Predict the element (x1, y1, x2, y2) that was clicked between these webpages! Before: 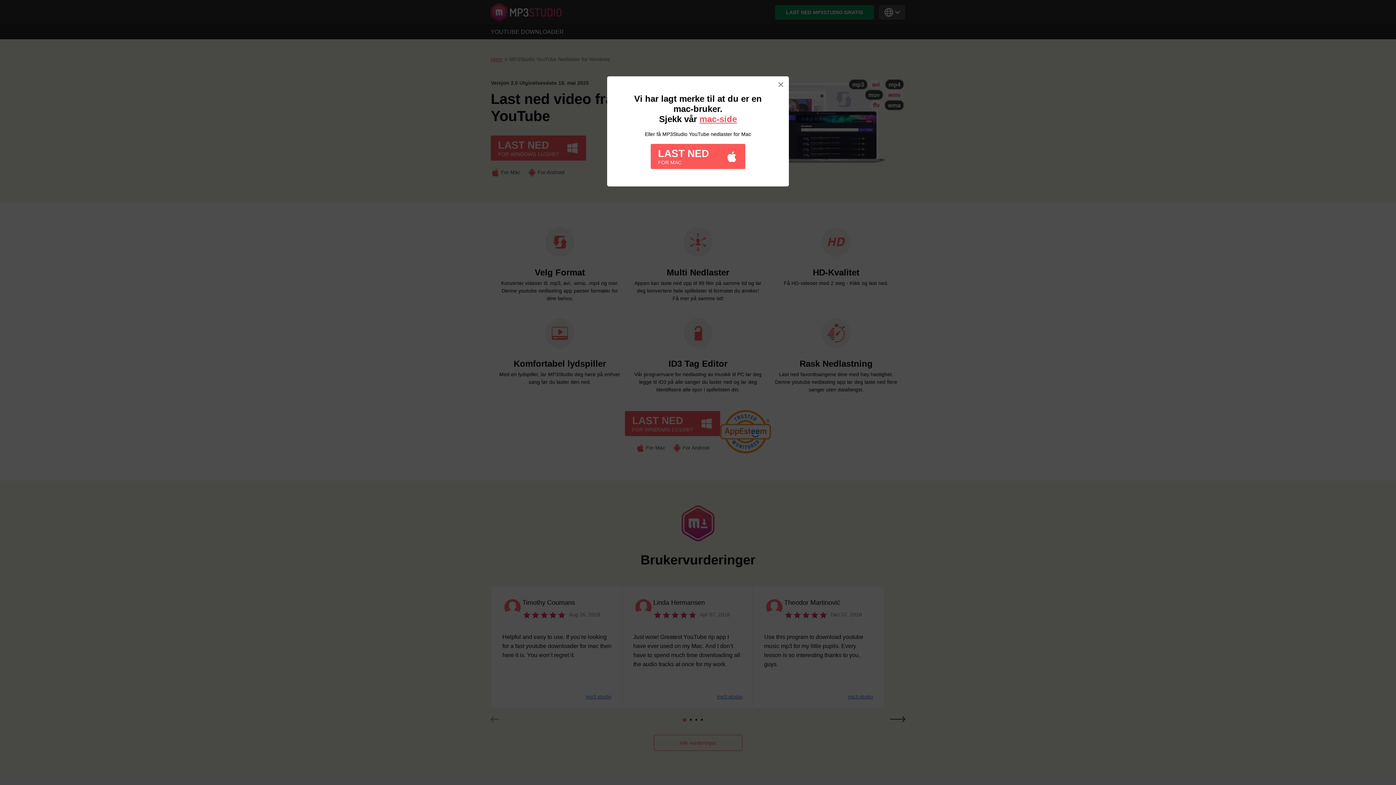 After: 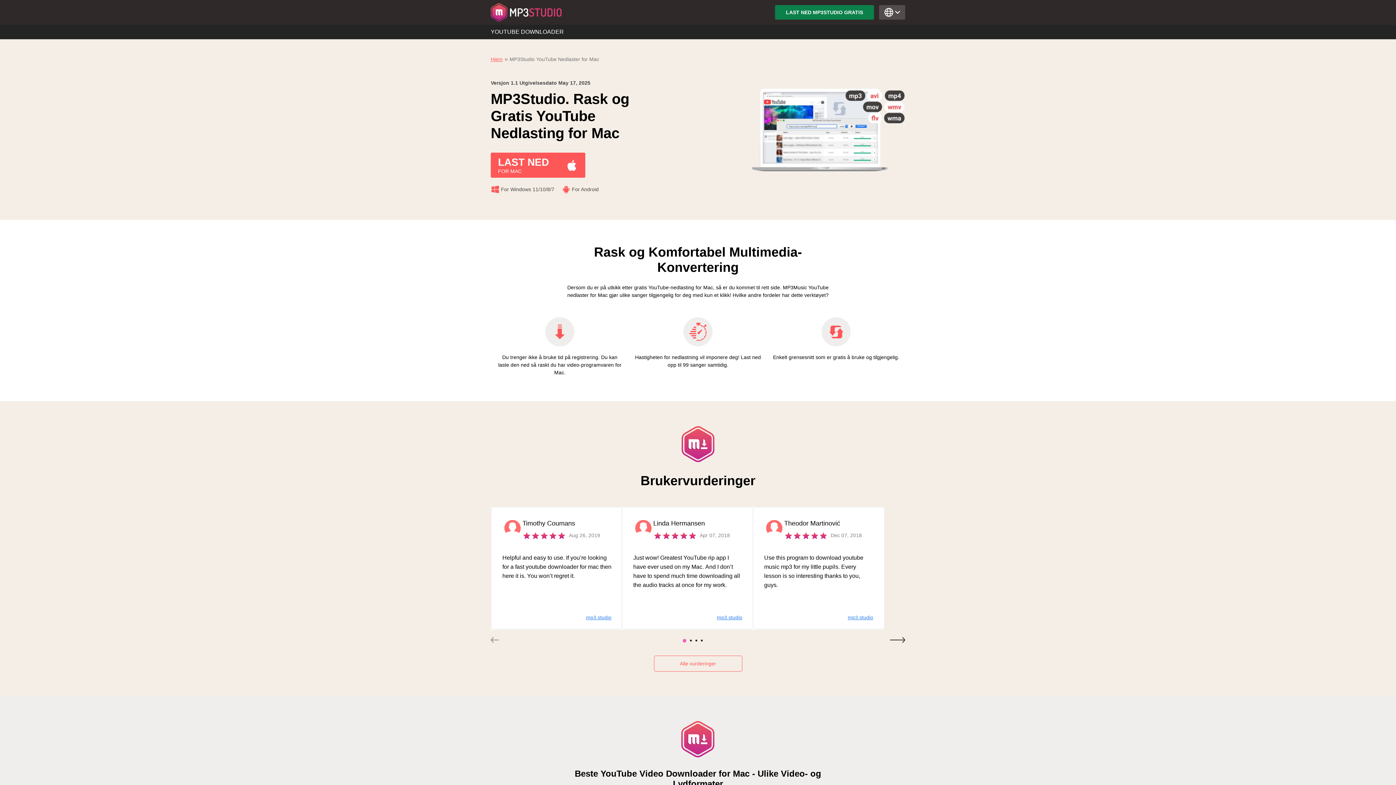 Action: label: LAST NED
FOR MAC bbox: (650, 144, 745, 169)